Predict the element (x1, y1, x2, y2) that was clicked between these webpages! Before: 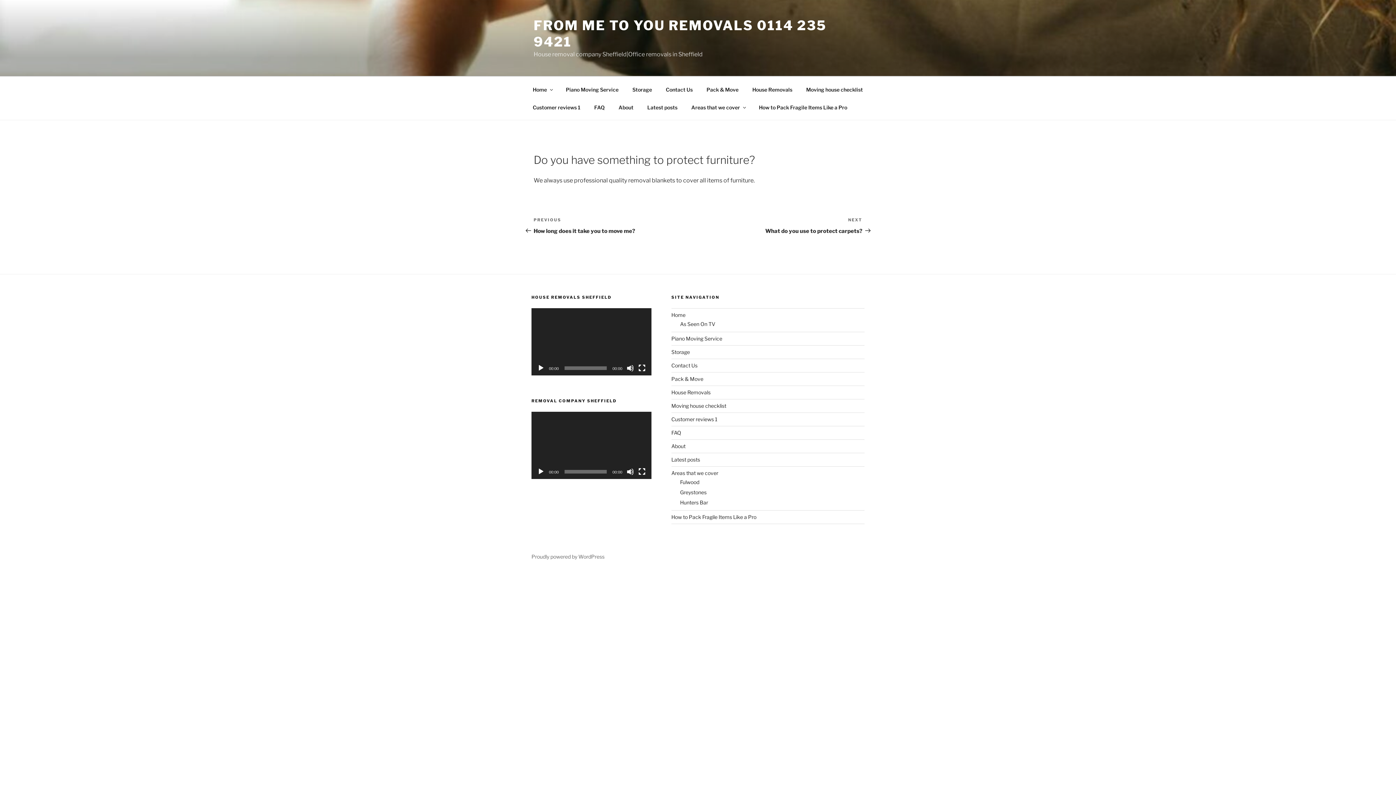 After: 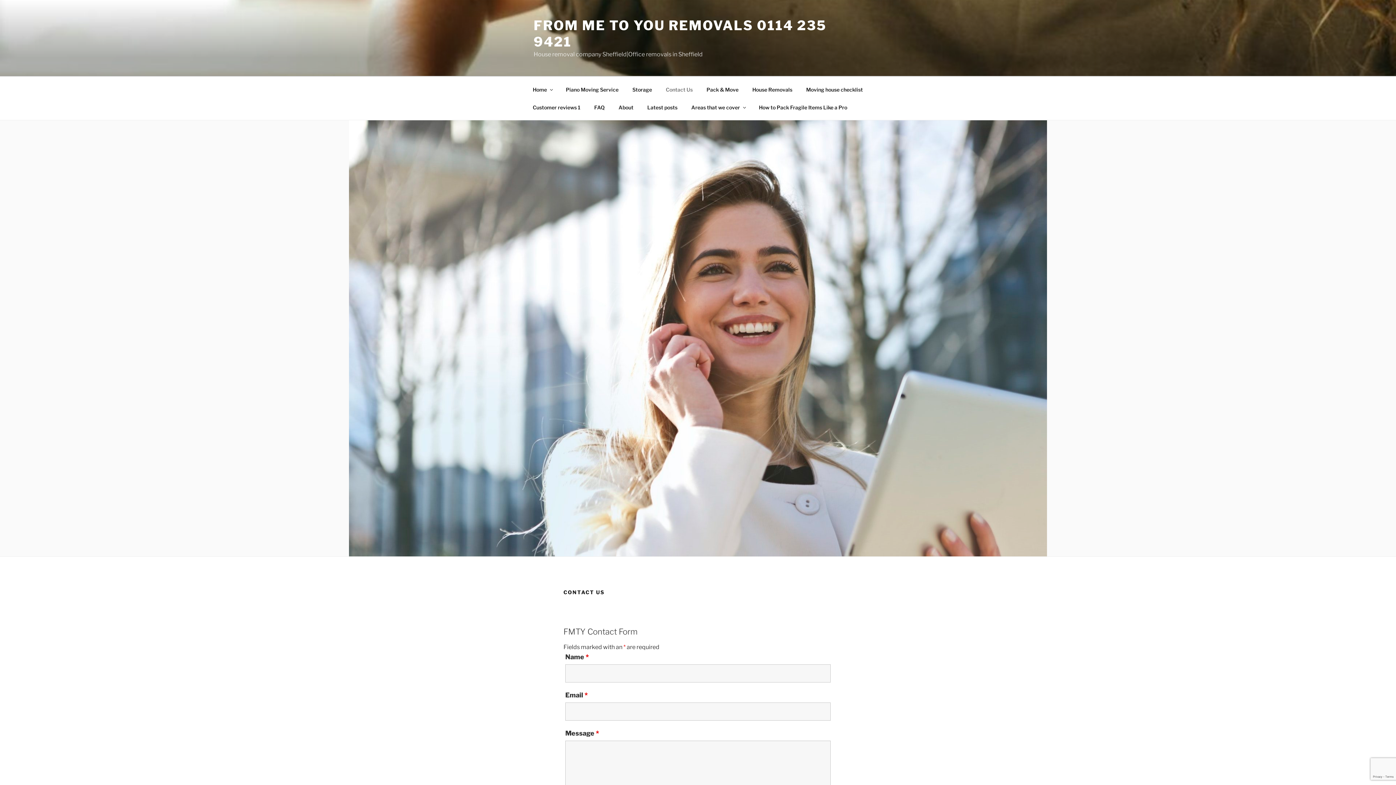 Action: label: Contact Us bbox: (659, 80, 699, 98)